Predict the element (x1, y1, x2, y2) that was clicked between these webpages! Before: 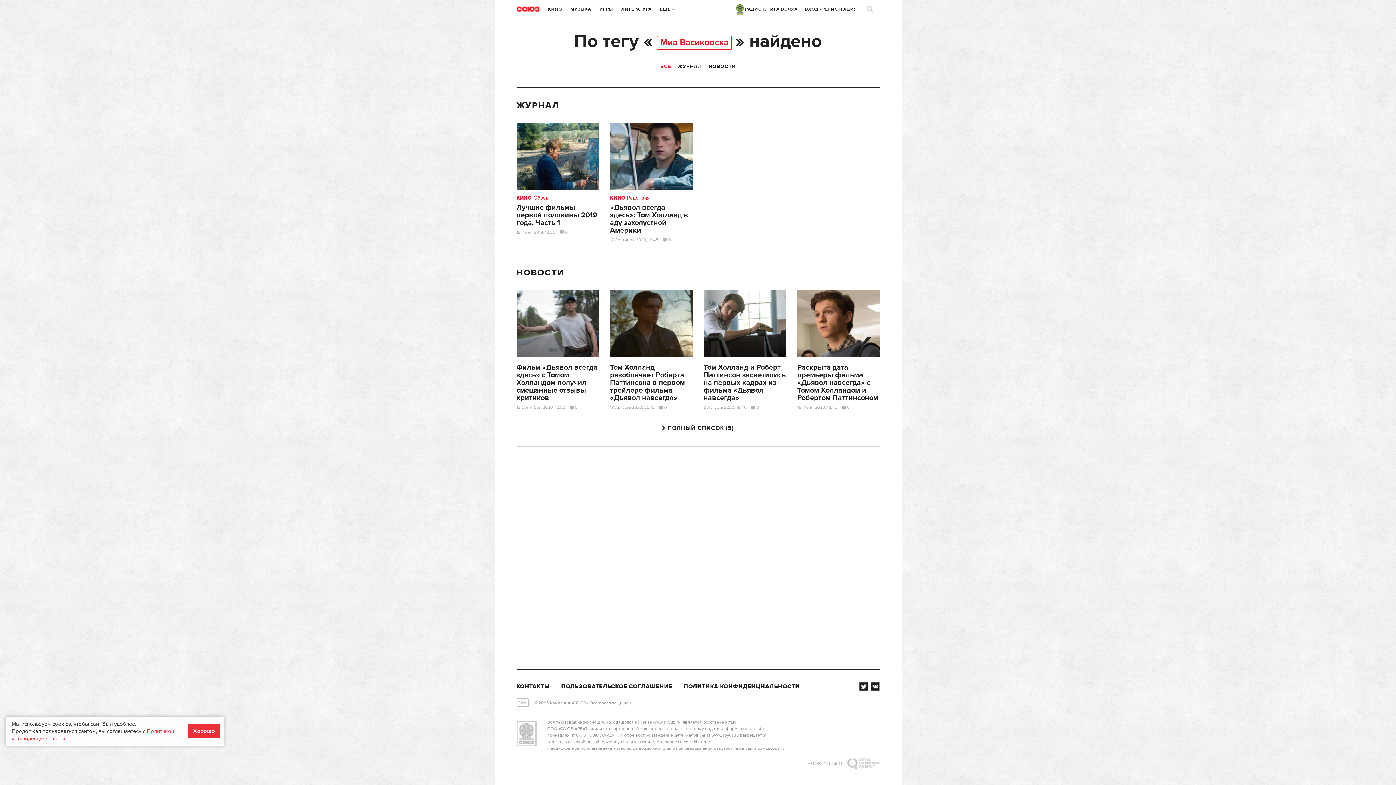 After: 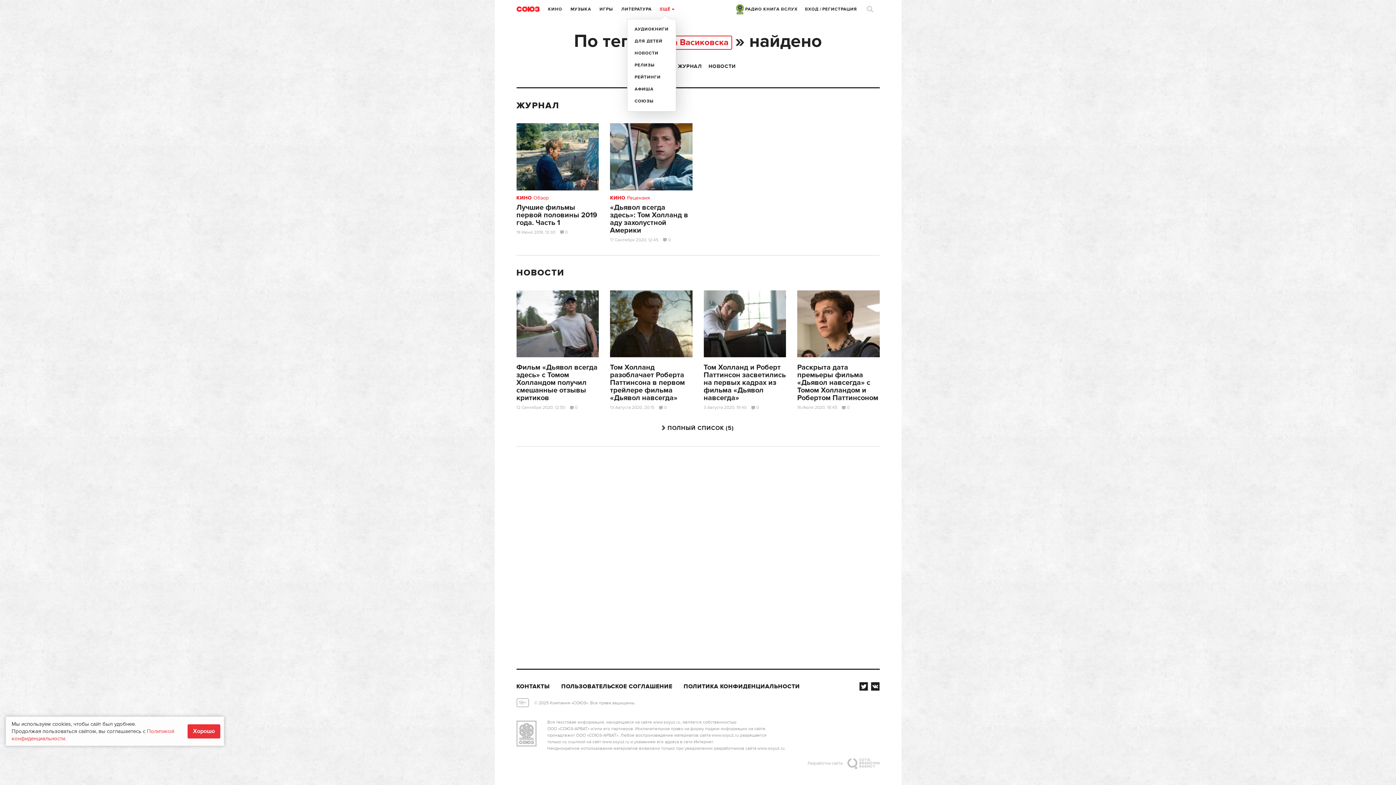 Action: bbox: (660, 6, 676, 12) label: ЕЩЁ 